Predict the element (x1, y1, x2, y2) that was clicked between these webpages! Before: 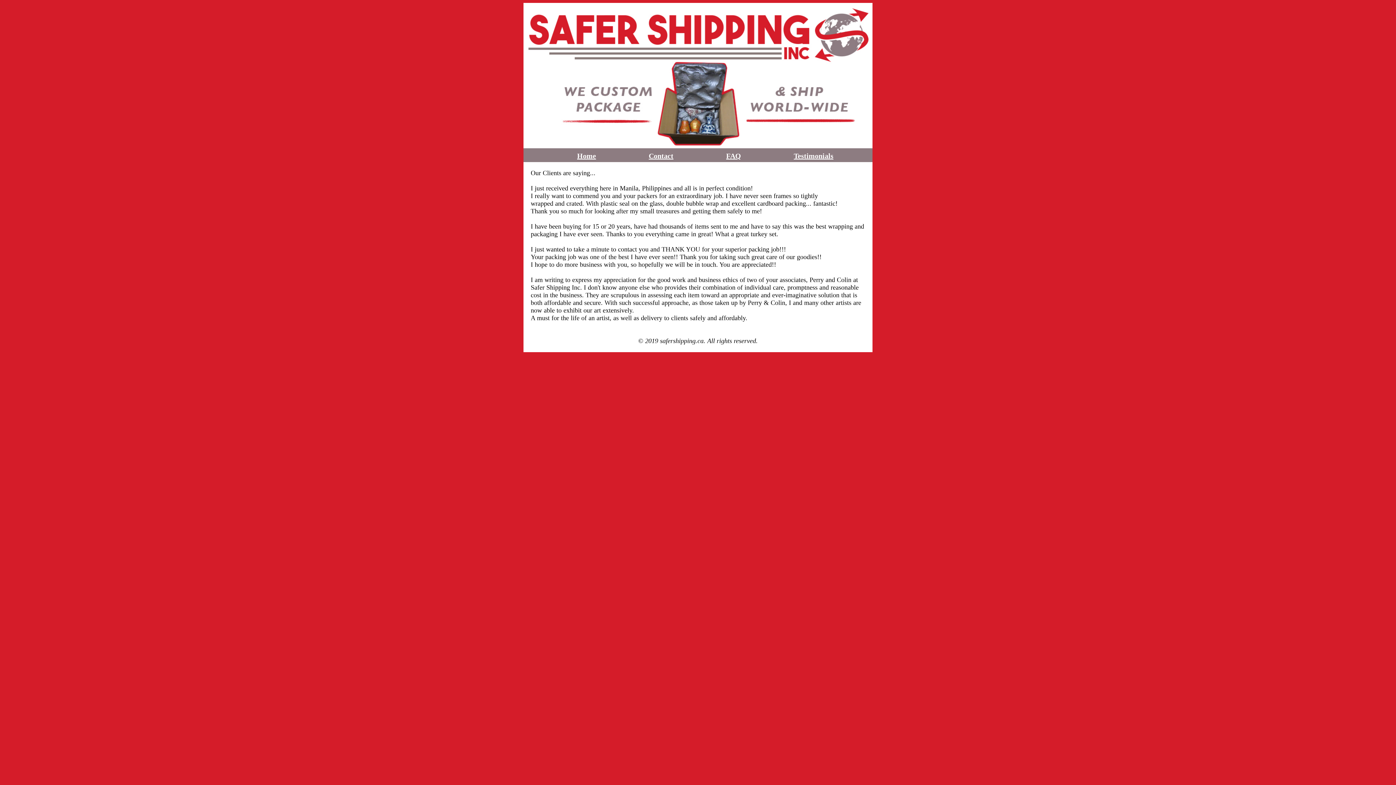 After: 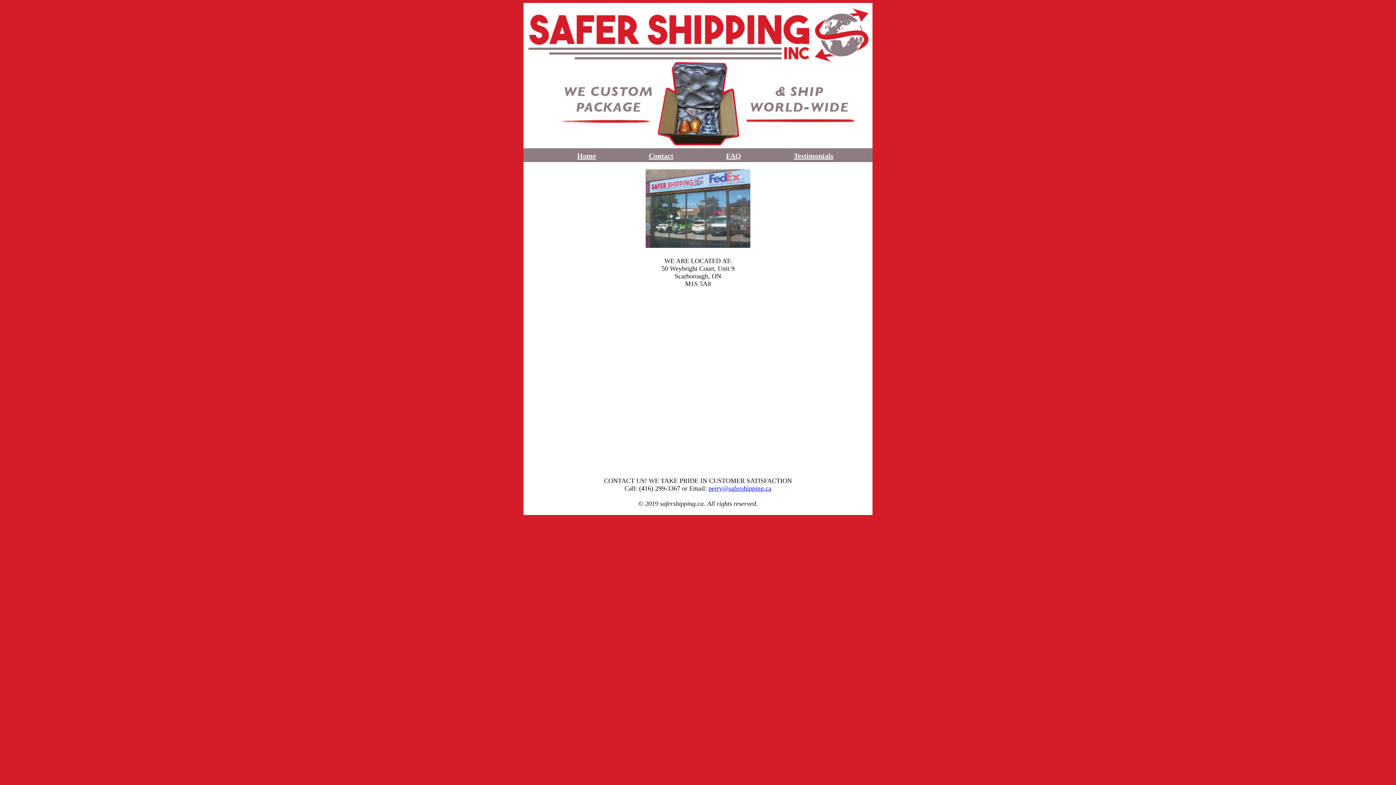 Action: bbox: (648, 152, 673, 160) label: Contact